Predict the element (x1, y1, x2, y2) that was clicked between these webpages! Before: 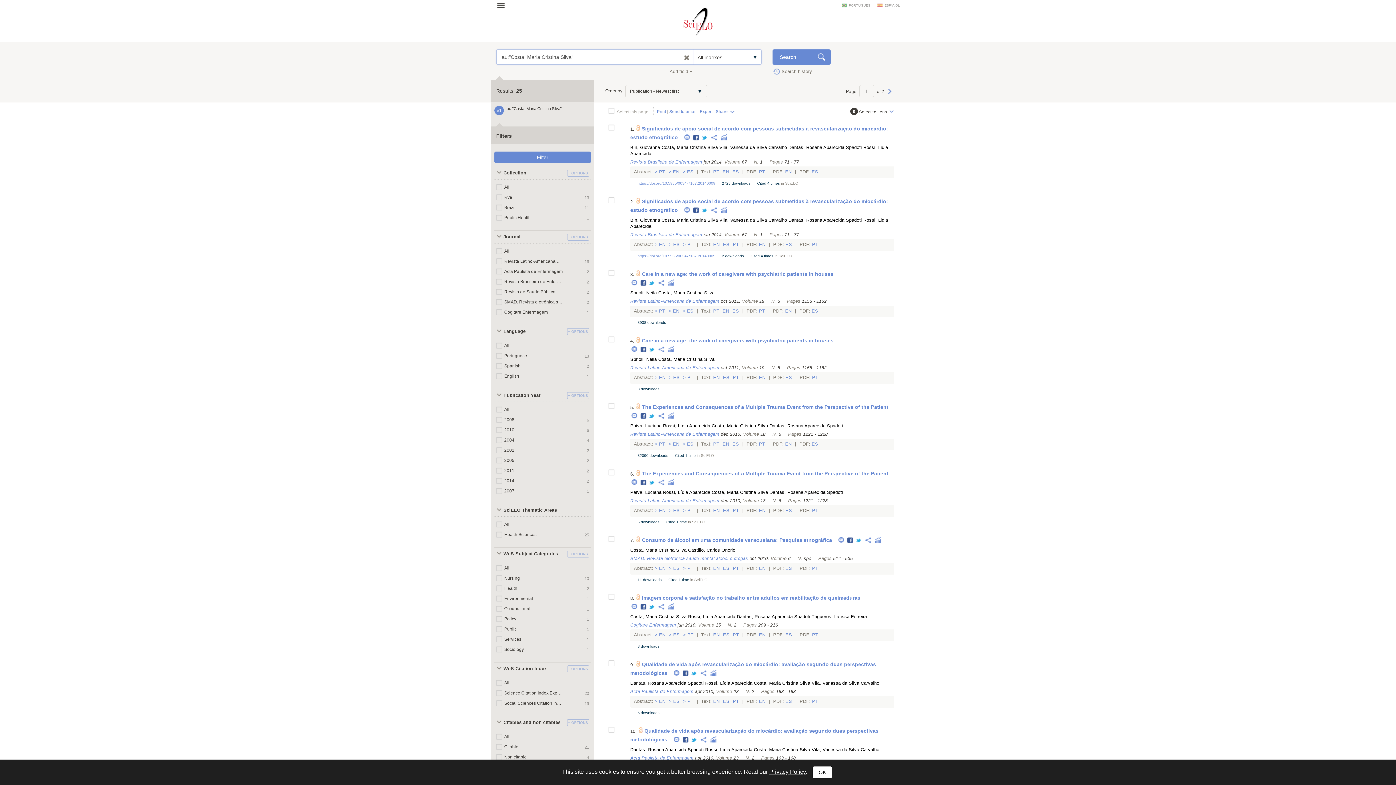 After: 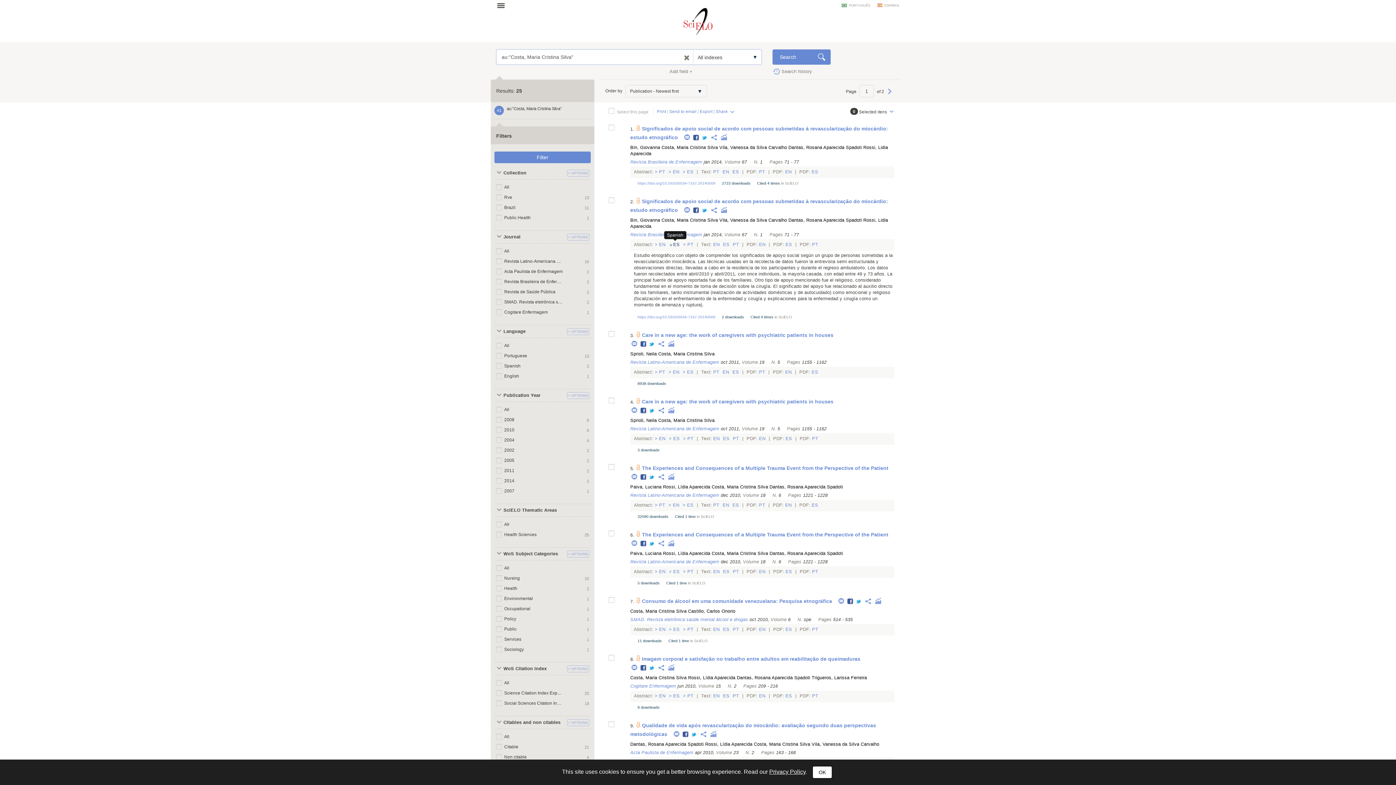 Action: bbox: (668, 242, 681, 247) label:  ES 